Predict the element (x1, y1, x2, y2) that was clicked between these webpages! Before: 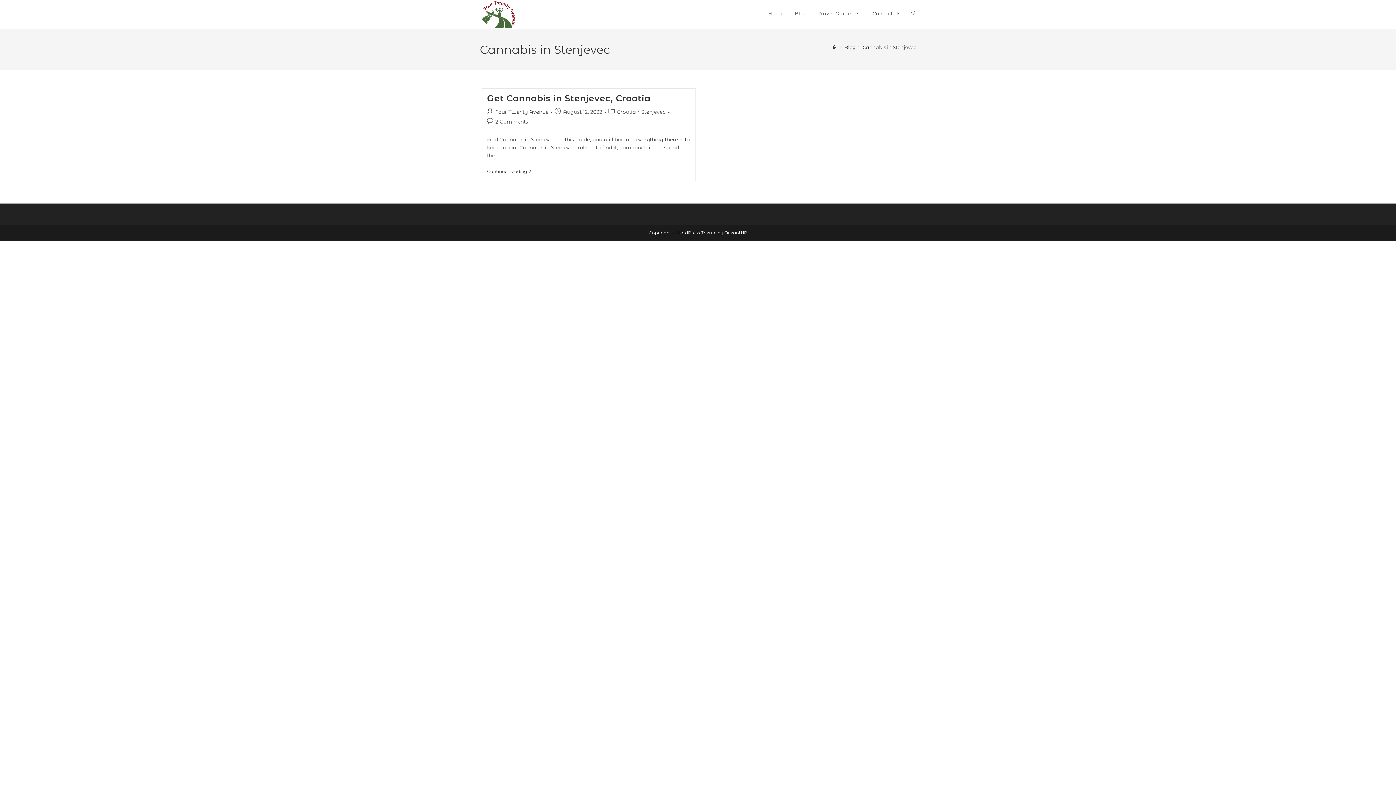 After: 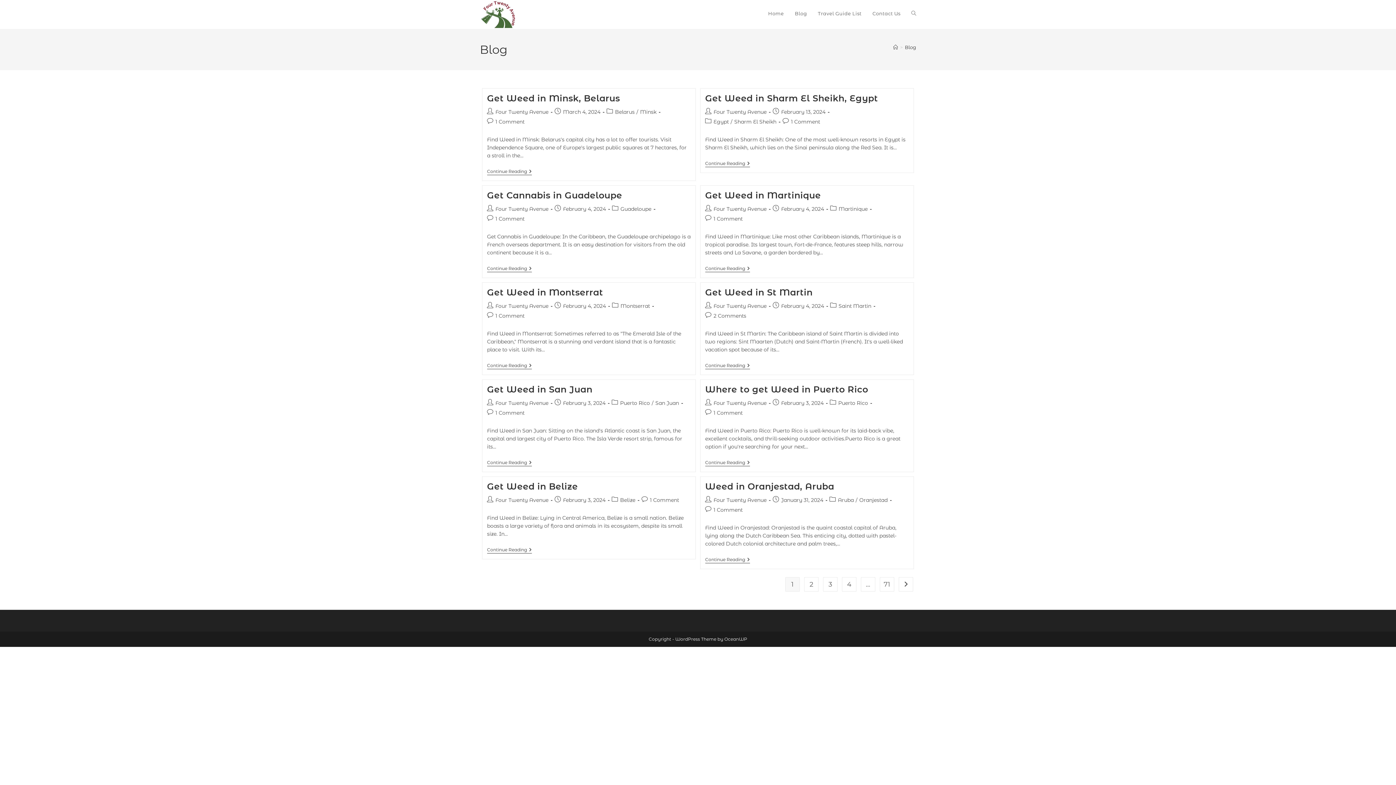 Action: bbox: (844, 44, 856, 50) label: Blog